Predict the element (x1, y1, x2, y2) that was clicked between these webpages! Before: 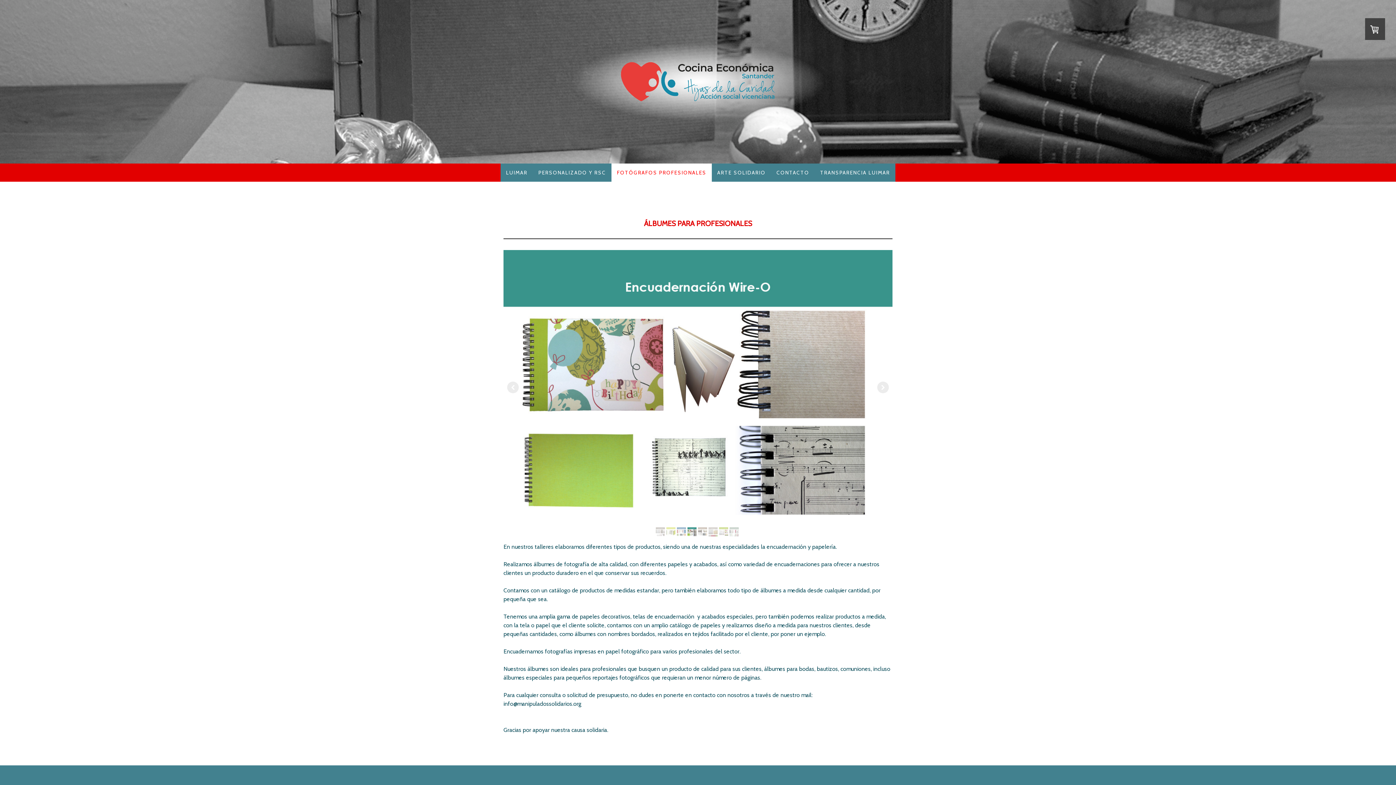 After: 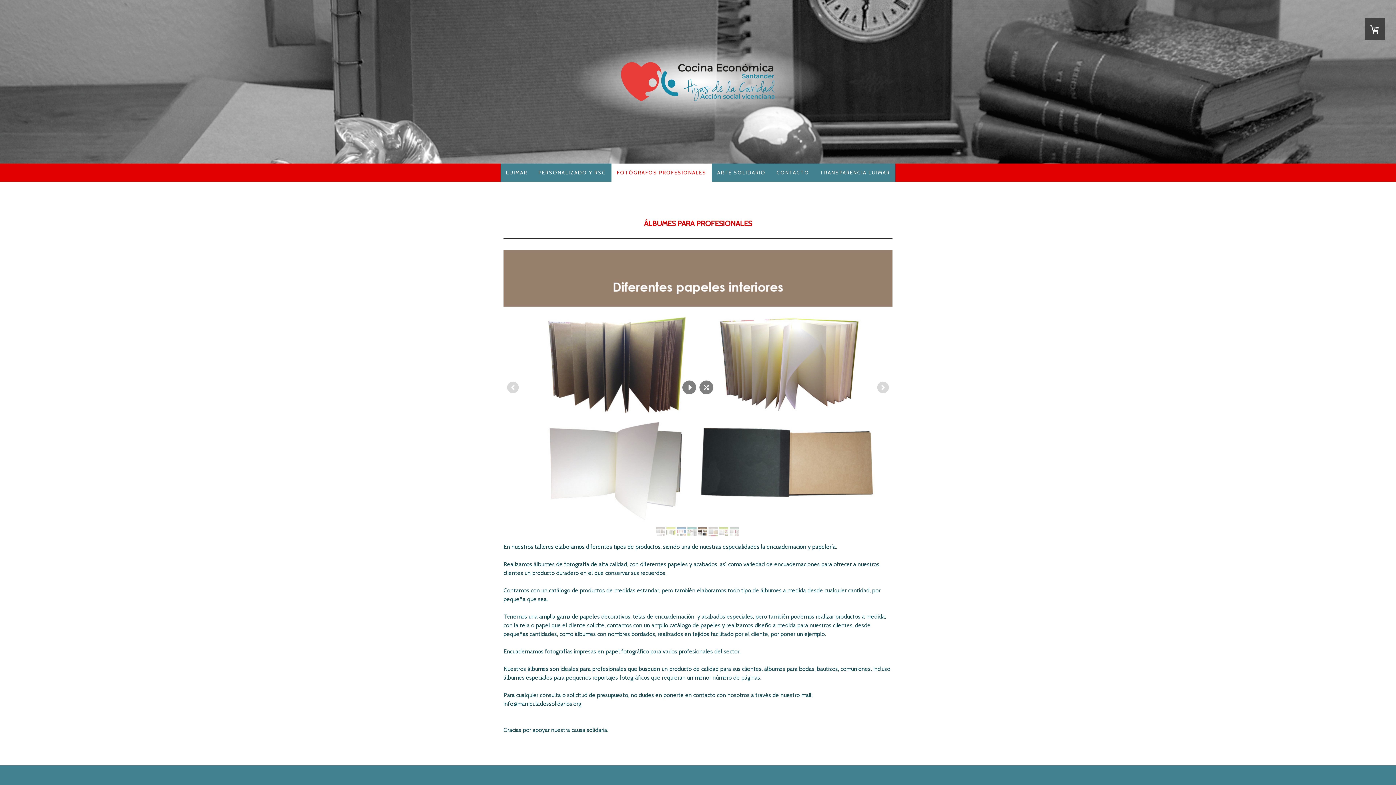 Action: bbox: (698, 527, 707, 536)